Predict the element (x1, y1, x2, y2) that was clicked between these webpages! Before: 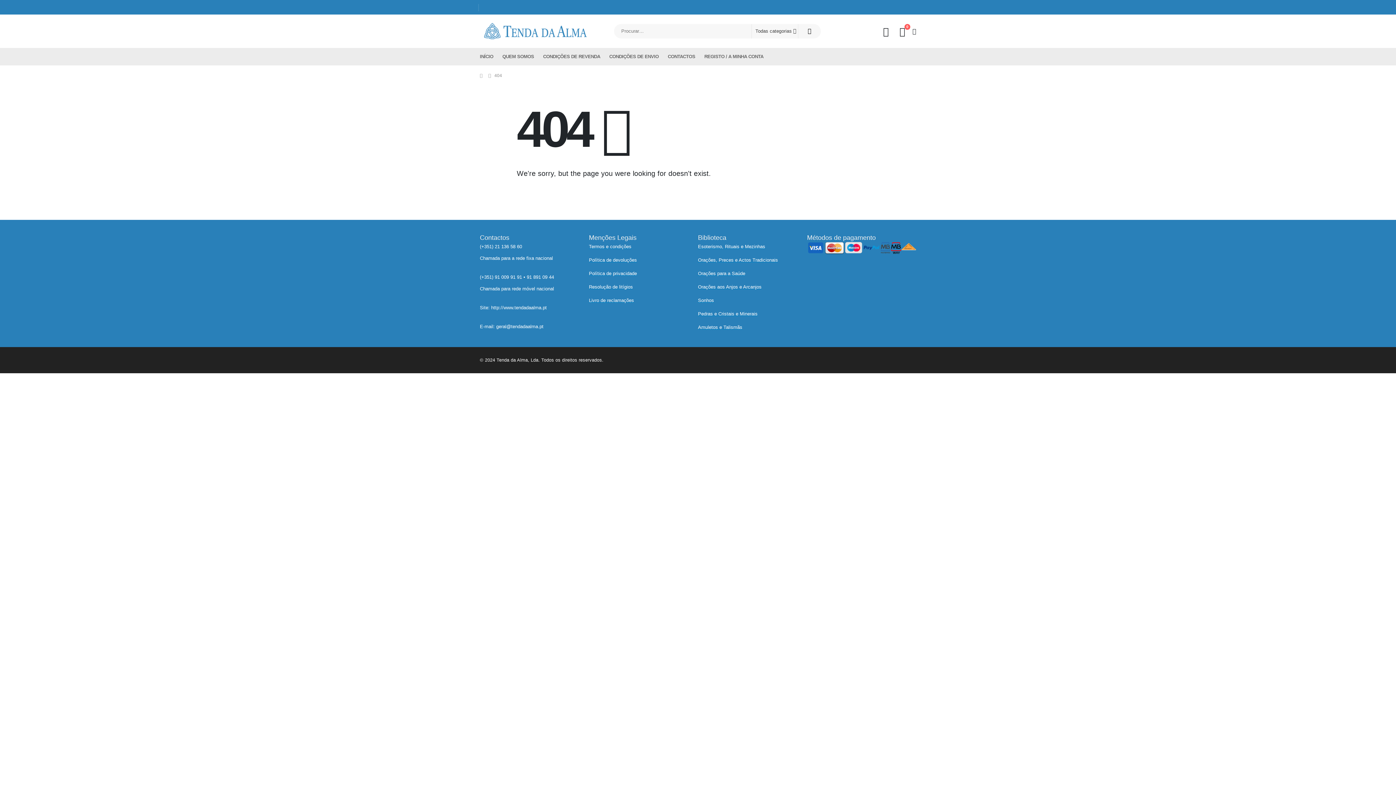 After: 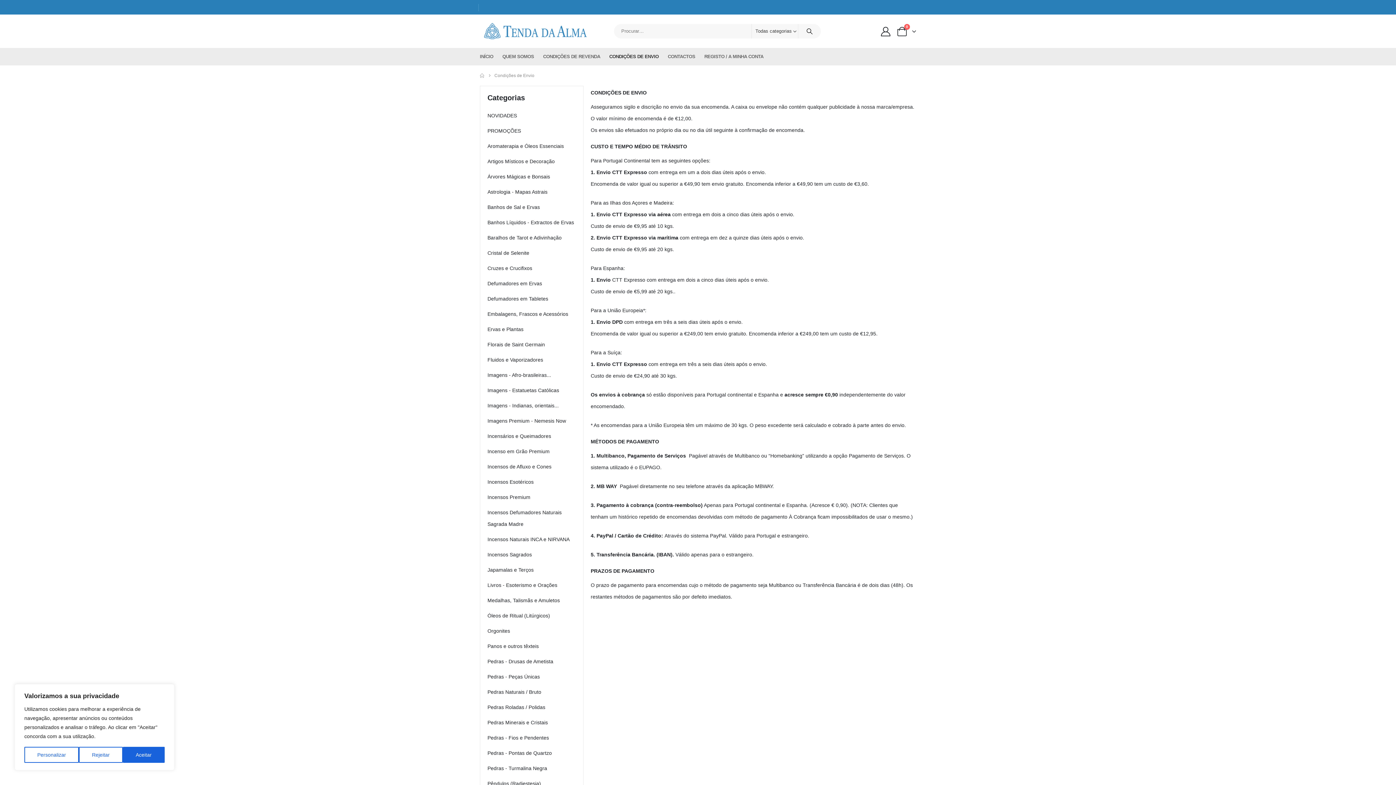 Action: label: CONDIÇÕES DE ENVIO bbox: (609, 48, 658, 65)